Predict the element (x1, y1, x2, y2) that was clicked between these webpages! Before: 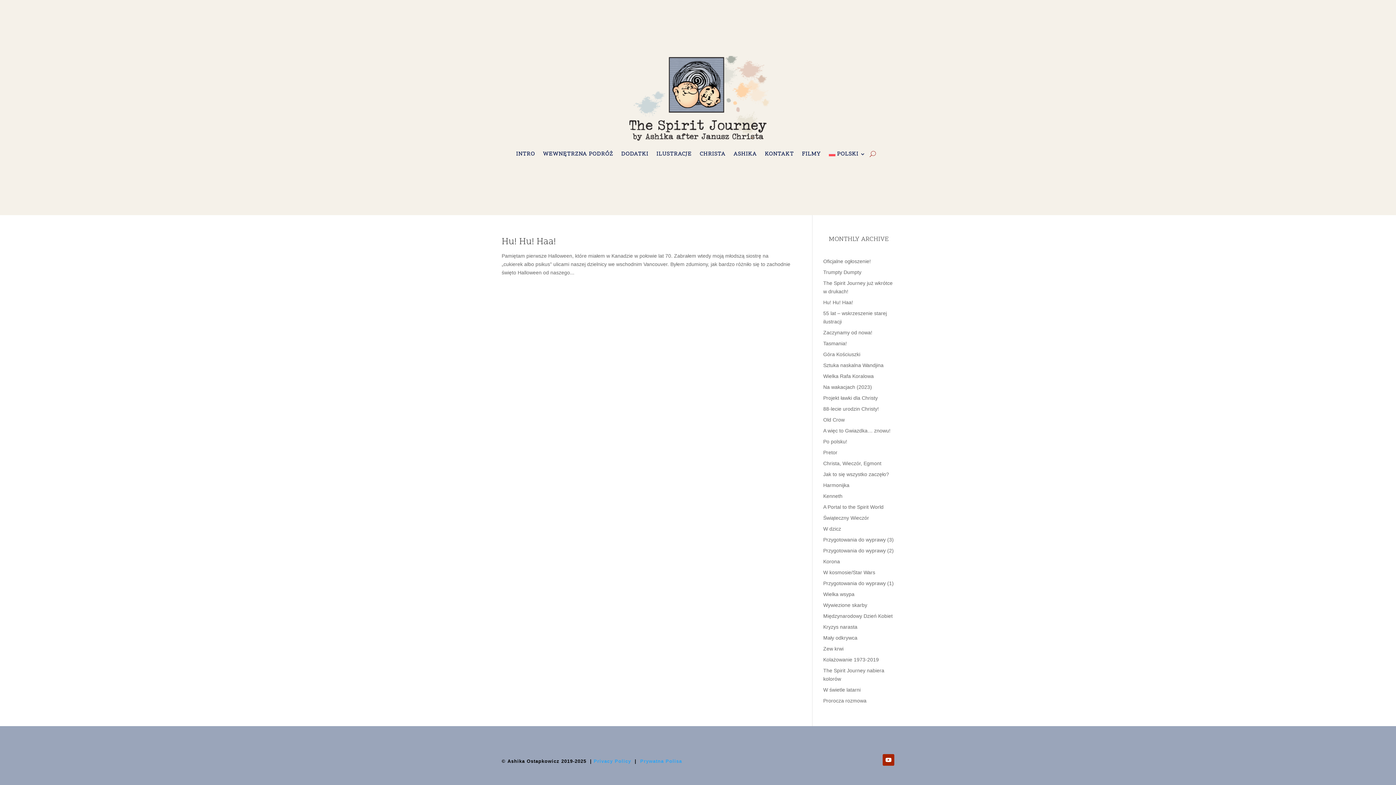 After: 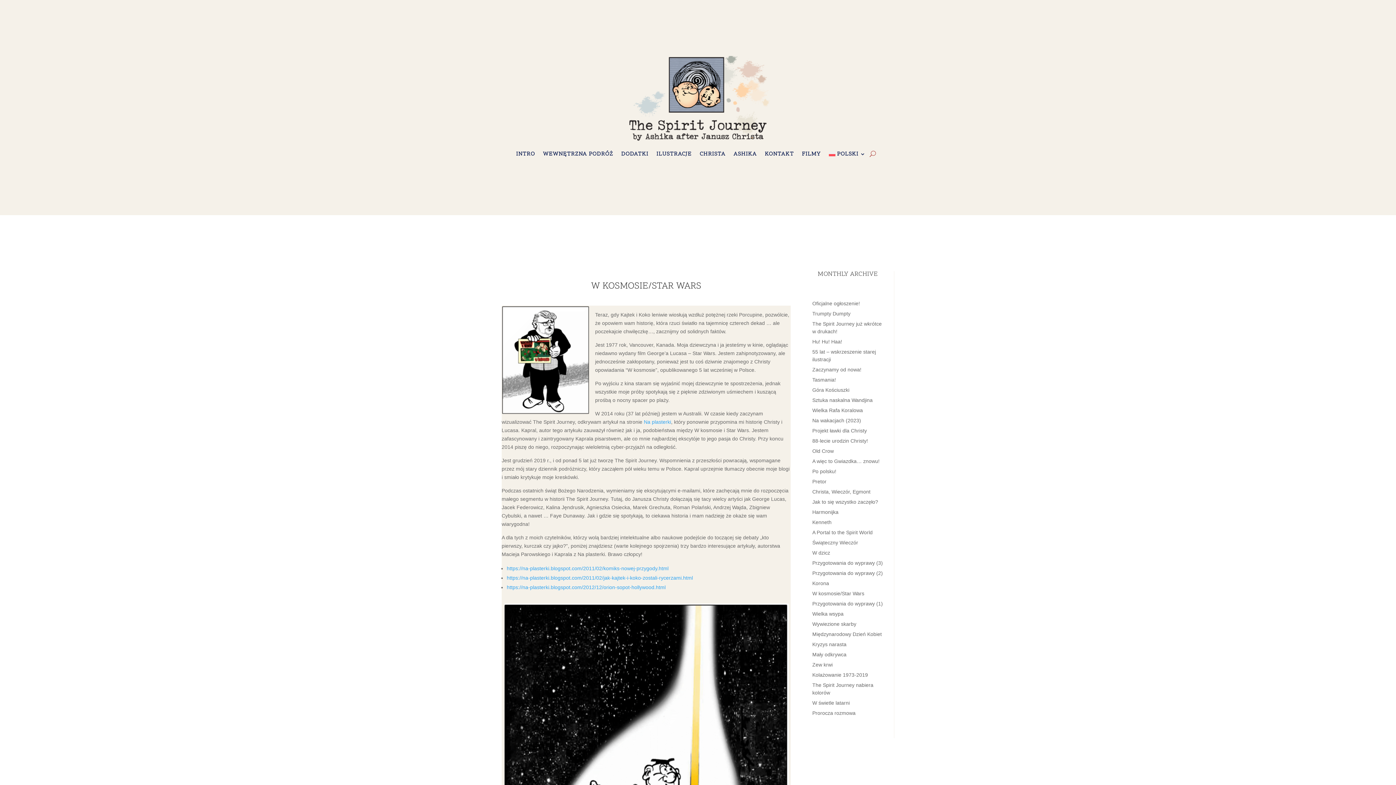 Action: label: W kosmosie/Star Wars bbox: (823, 569, 875, 575)